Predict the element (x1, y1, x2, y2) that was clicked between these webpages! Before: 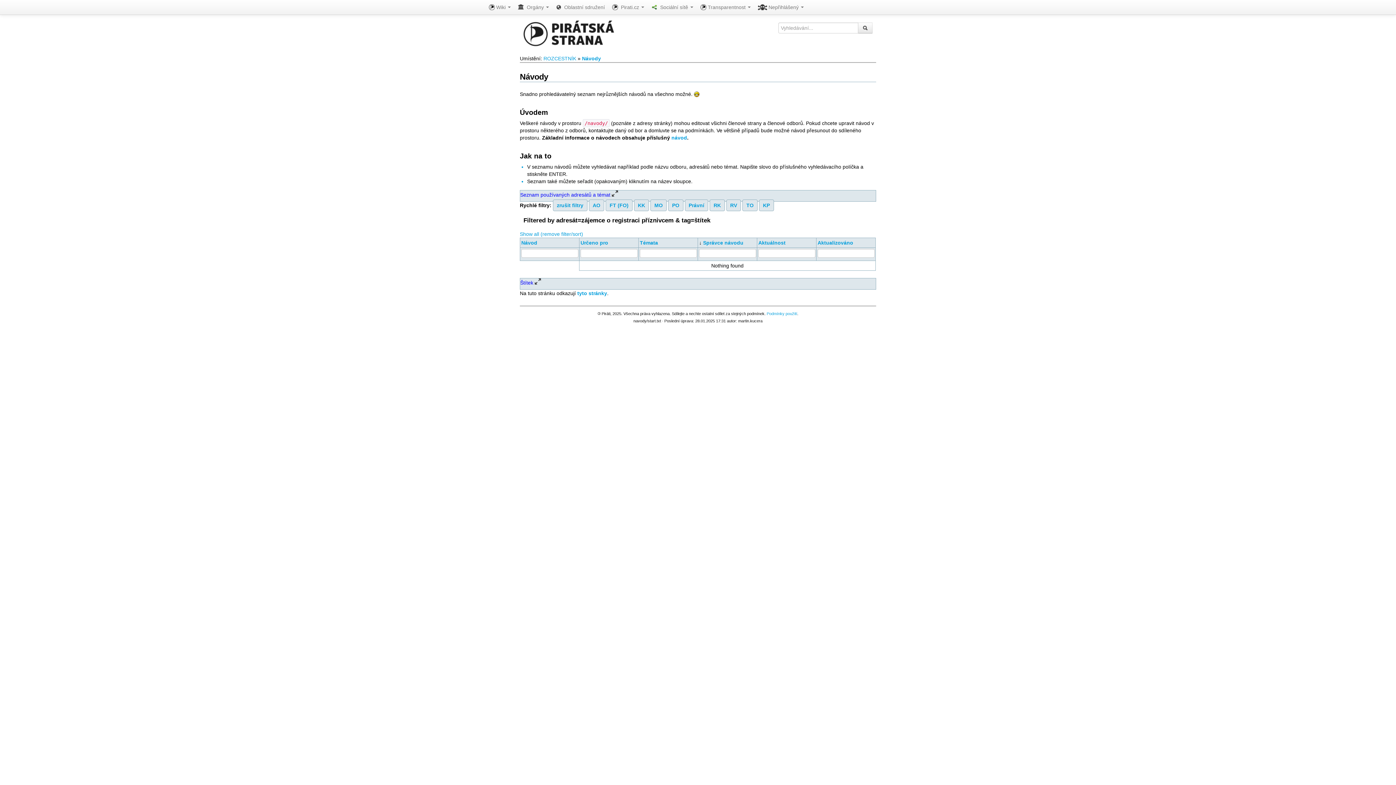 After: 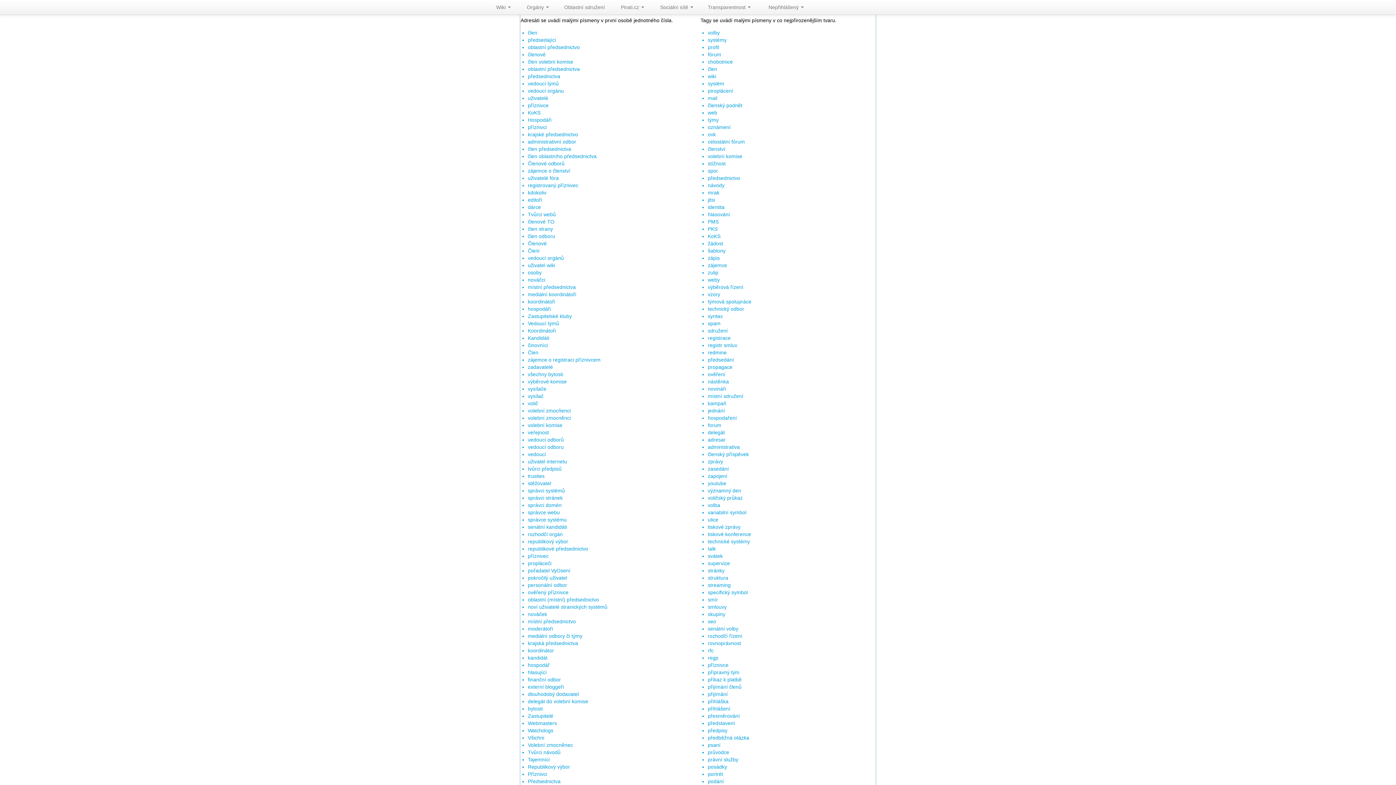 Action: label: RV bbox: (726, 199, 741, 211)